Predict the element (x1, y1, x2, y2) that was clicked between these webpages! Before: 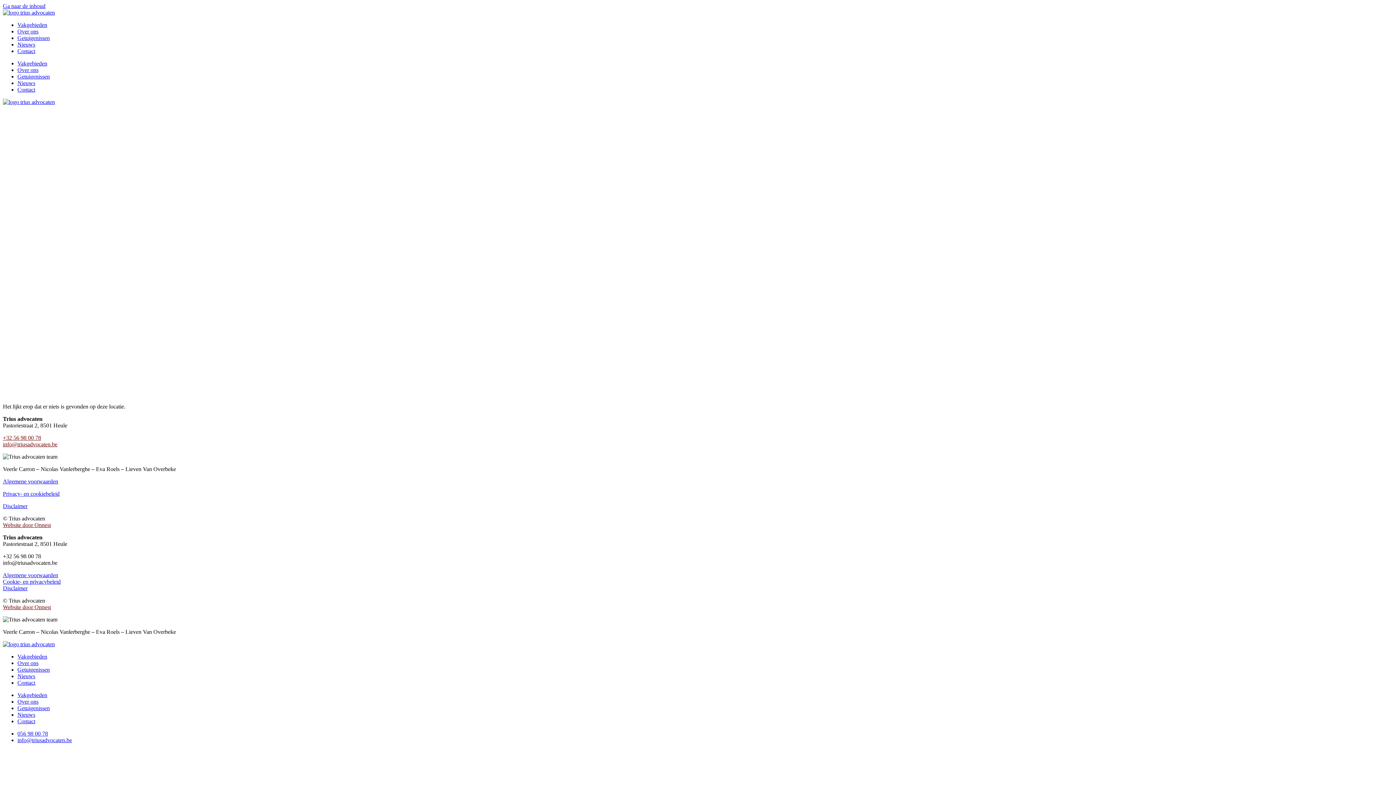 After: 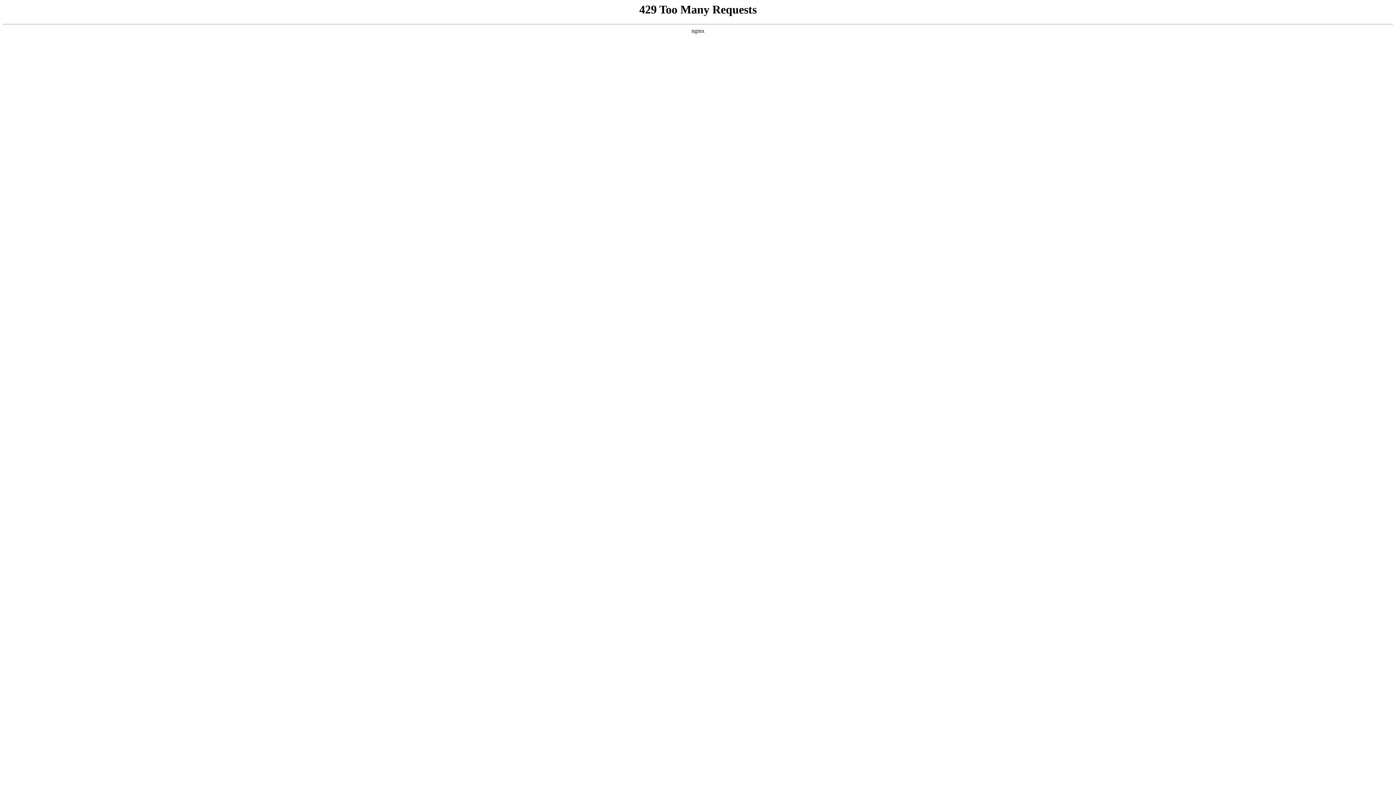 Action: bbox: (2, 641, 54, 647)